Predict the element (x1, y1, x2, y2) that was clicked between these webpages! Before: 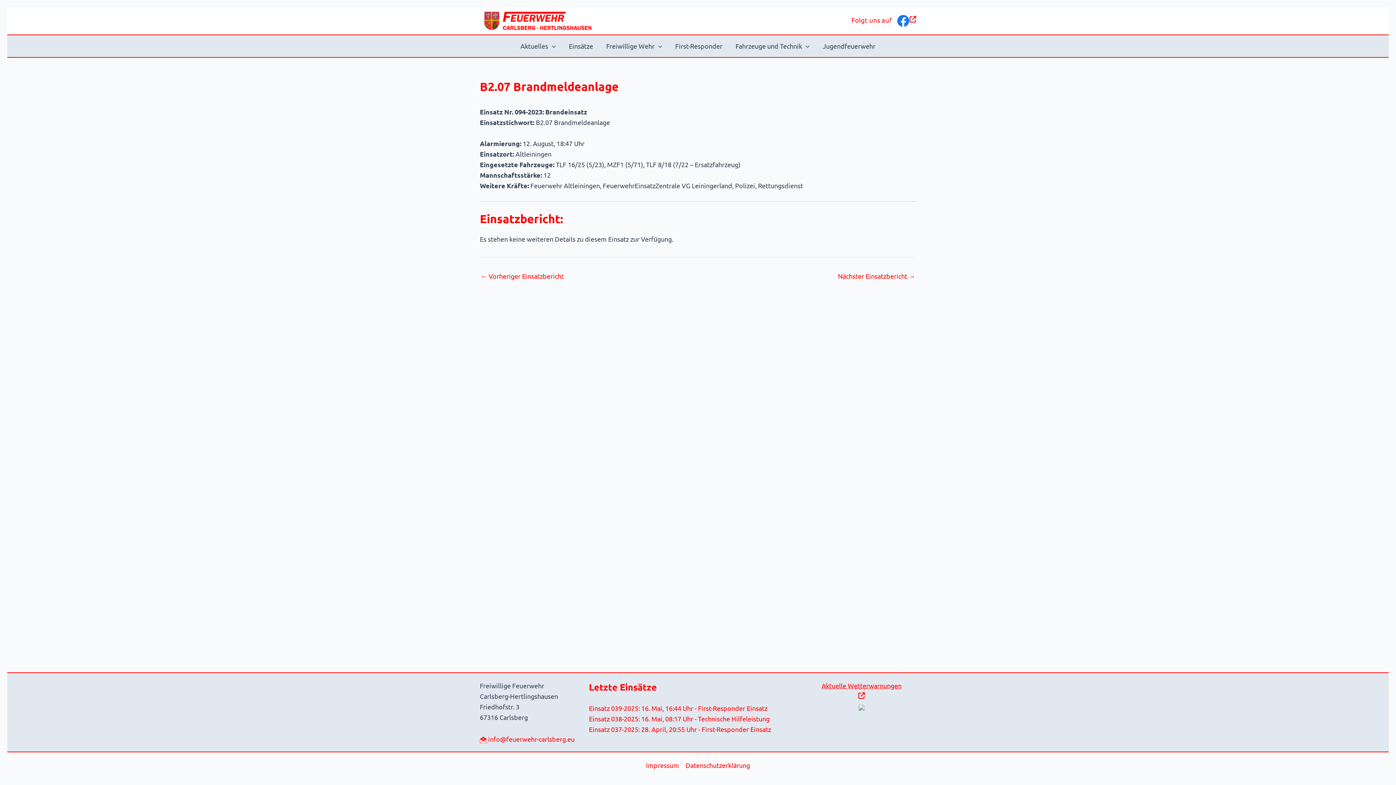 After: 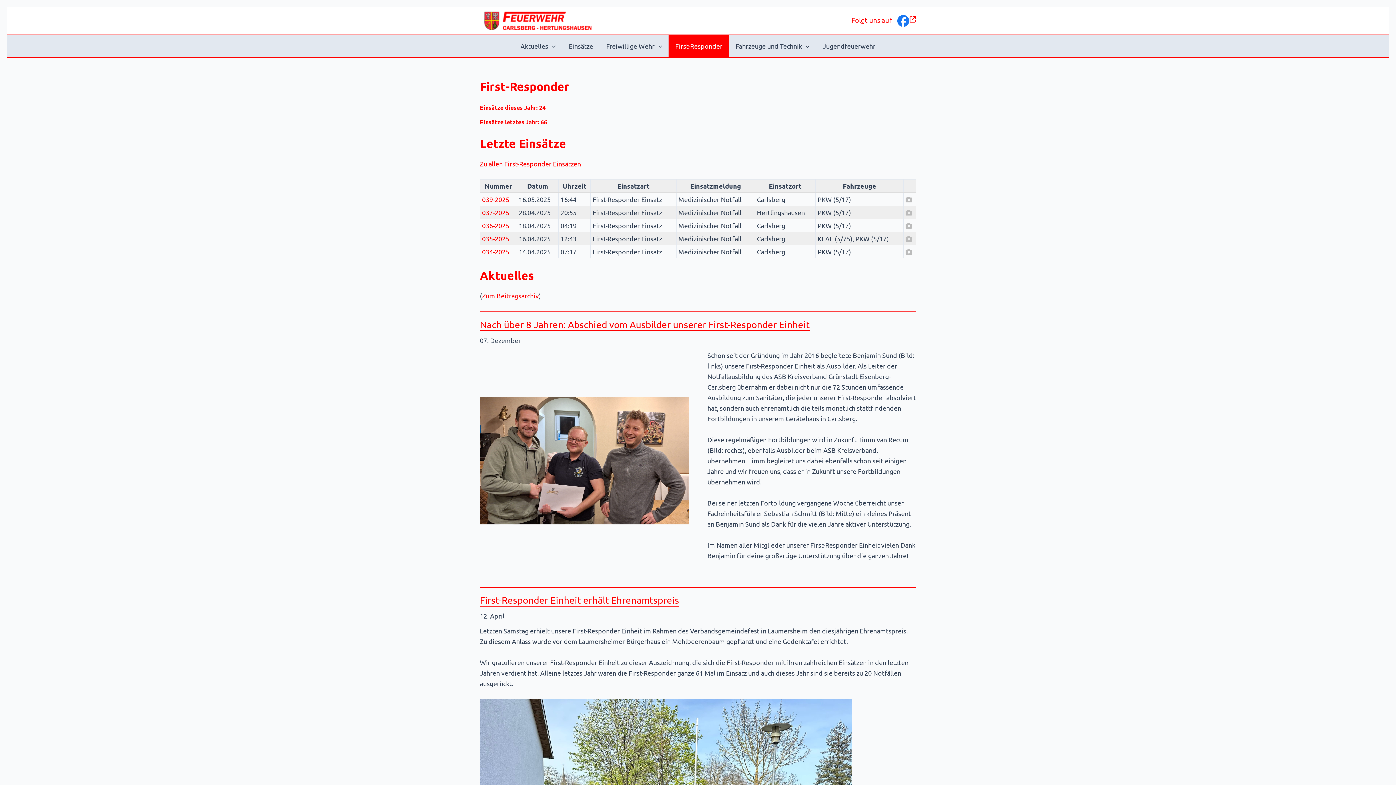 Action: bbox: (668, 35, 729, 57) label: First-Responder